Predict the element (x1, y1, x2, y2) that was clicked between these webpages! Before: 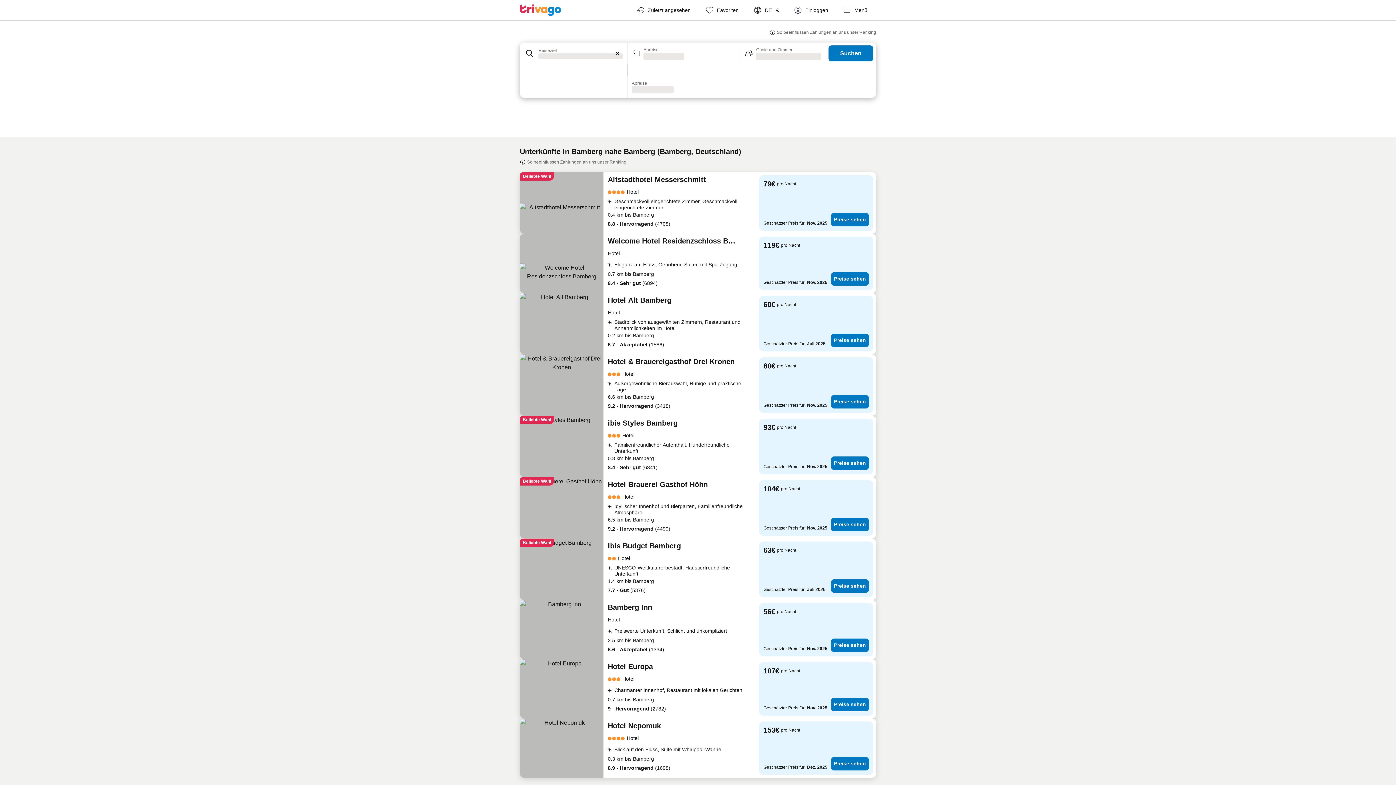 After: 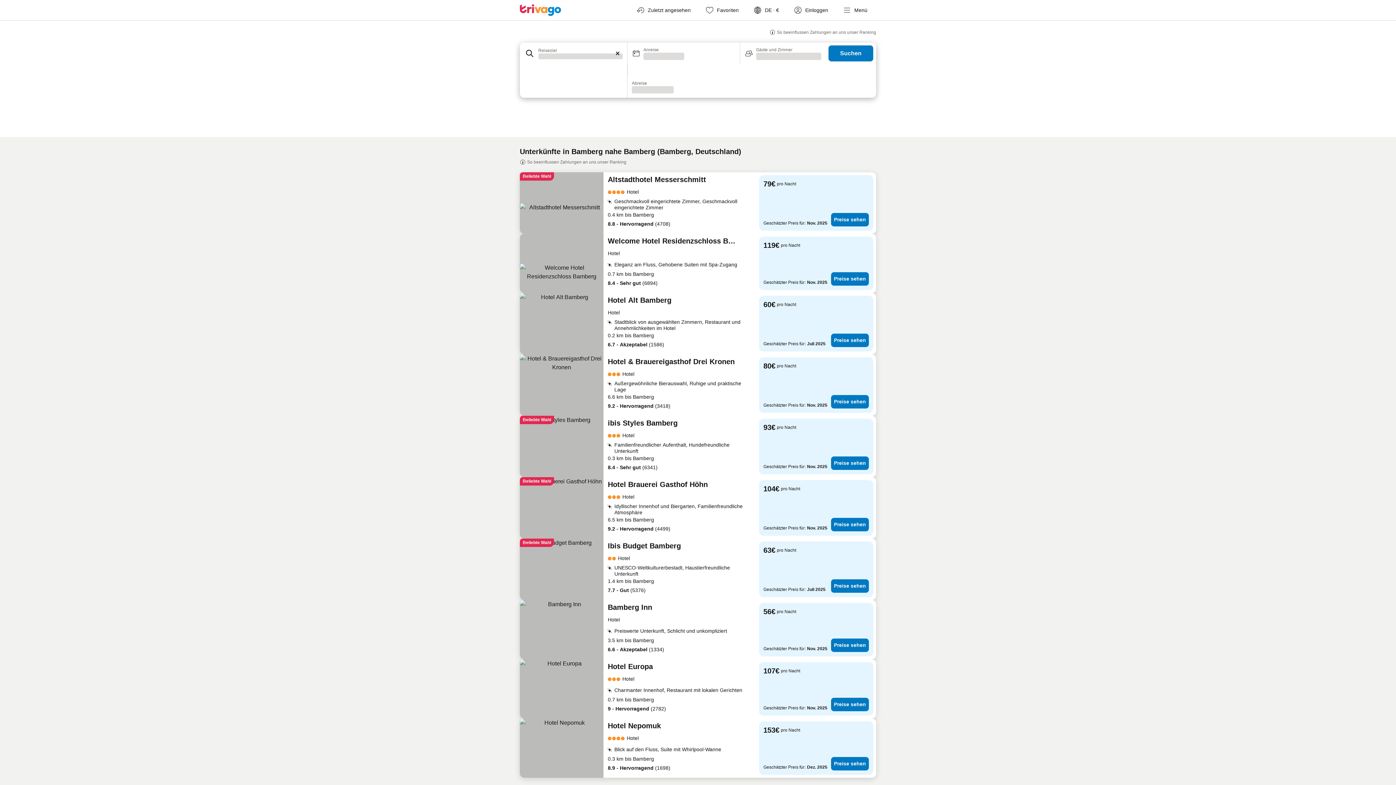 Action: label: Einloggen bbox: (788, 0, 837, 20)